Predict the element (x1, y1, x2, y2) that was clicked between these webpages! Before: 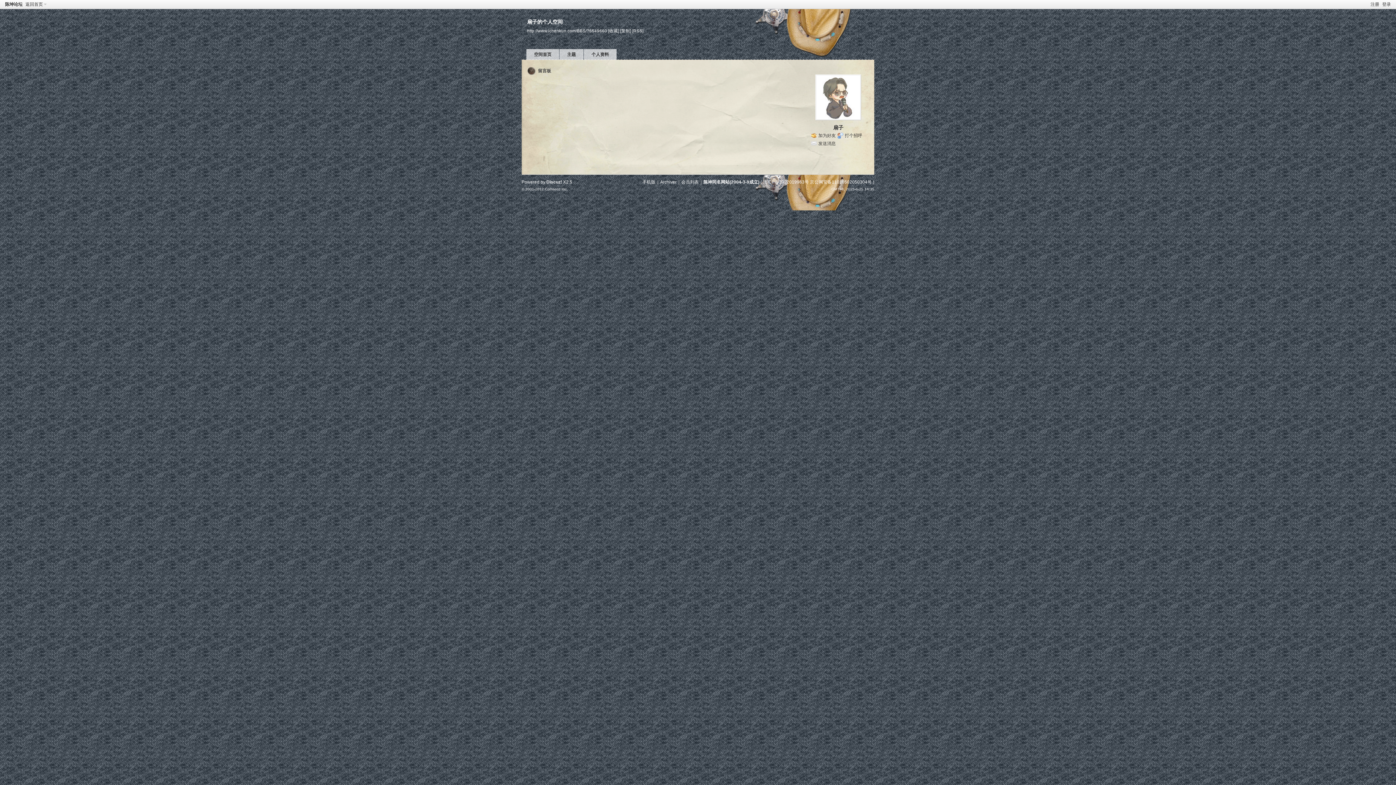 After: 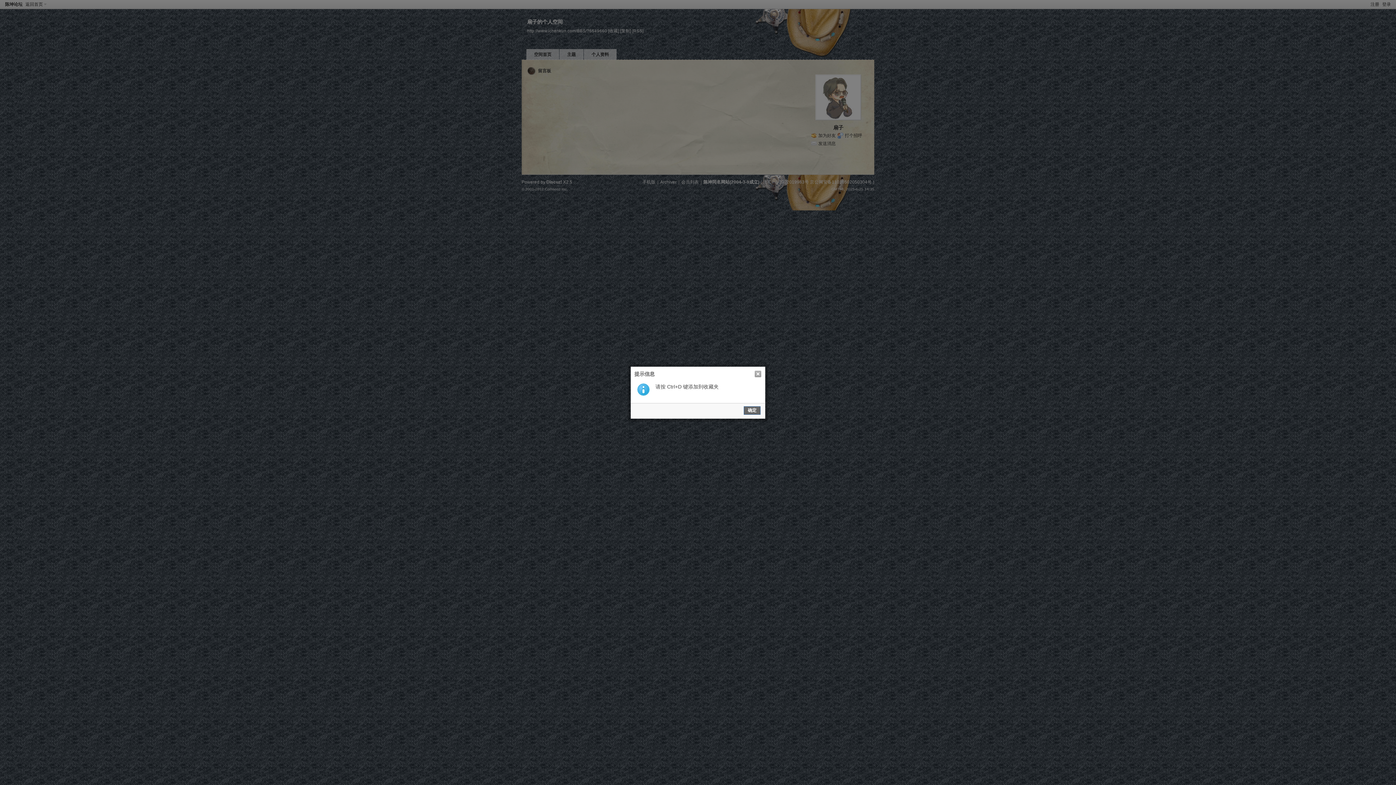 Action: label: [收藏] bbox: (608, 28, 619, 33)